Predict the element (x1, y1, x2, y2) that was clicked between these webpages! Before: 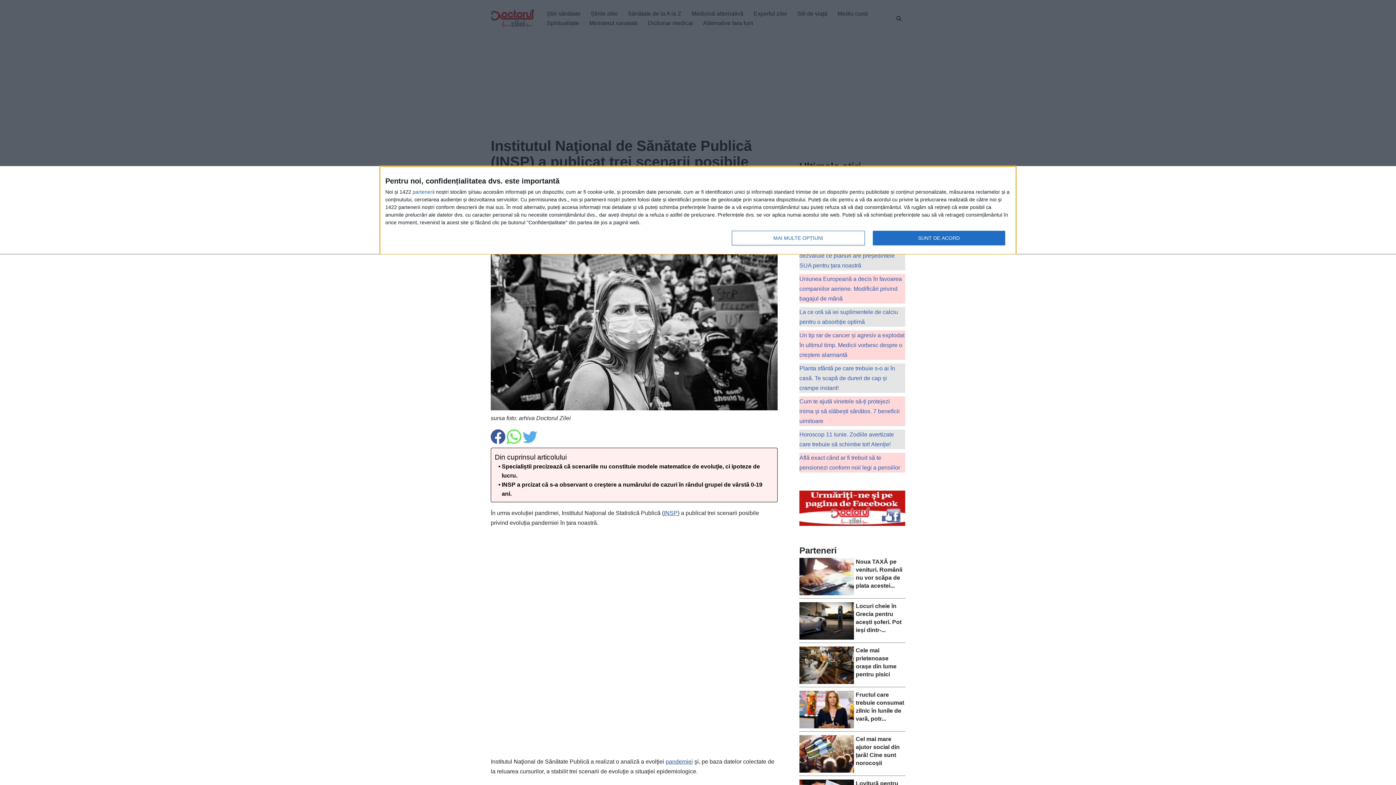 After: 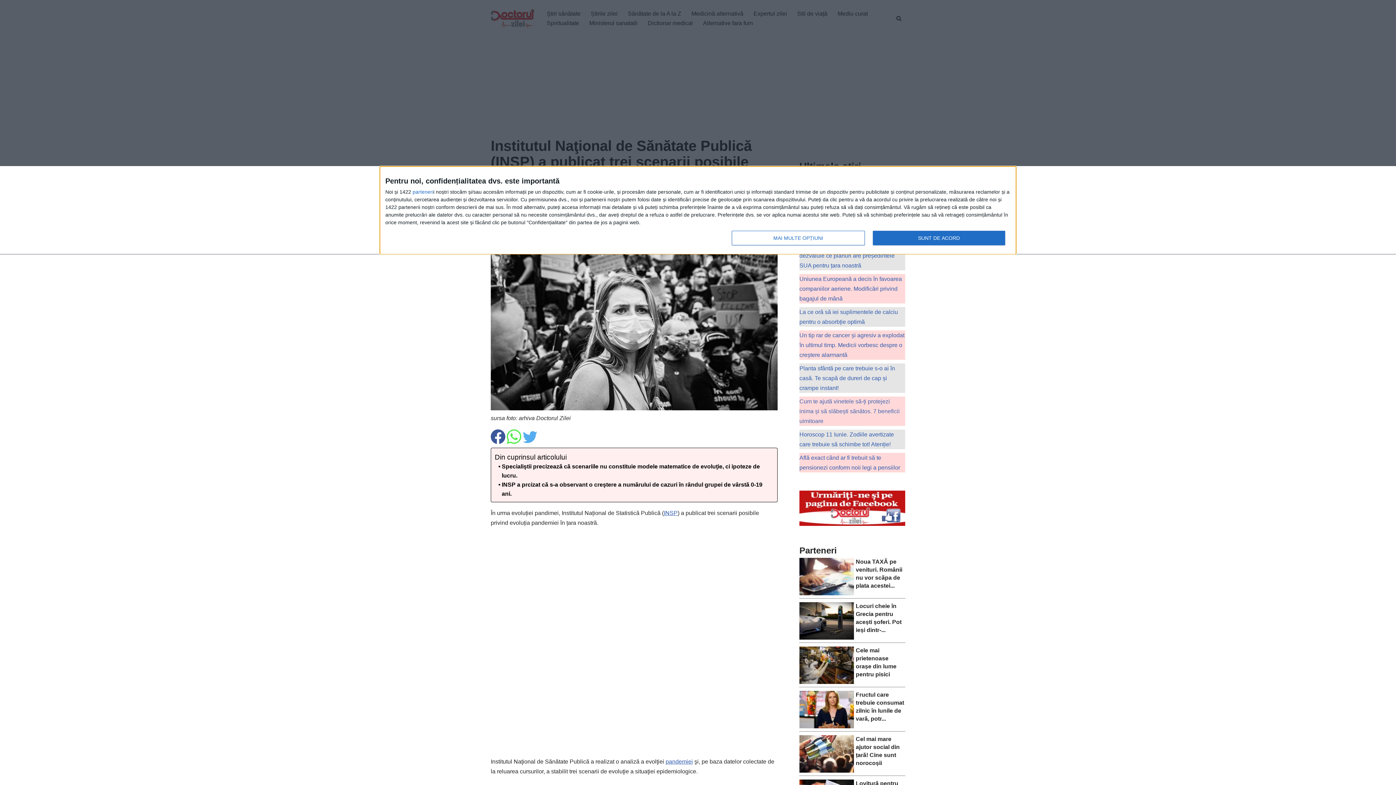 Action: label: Cum te ajută vinetele să-ți protejezi inima și să slăbești sănătos. 7 beneficii uimitoare bbox: (799, 398, 900, 424)